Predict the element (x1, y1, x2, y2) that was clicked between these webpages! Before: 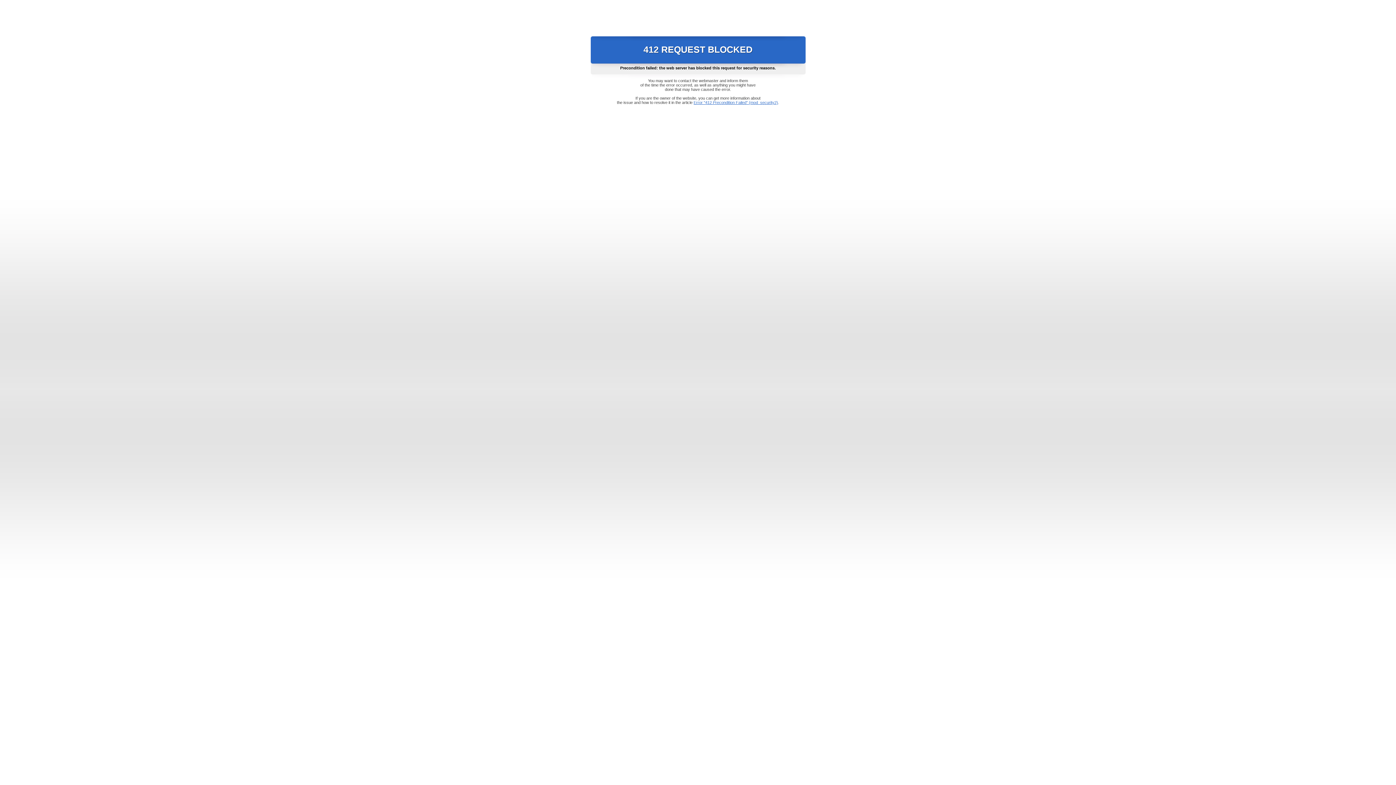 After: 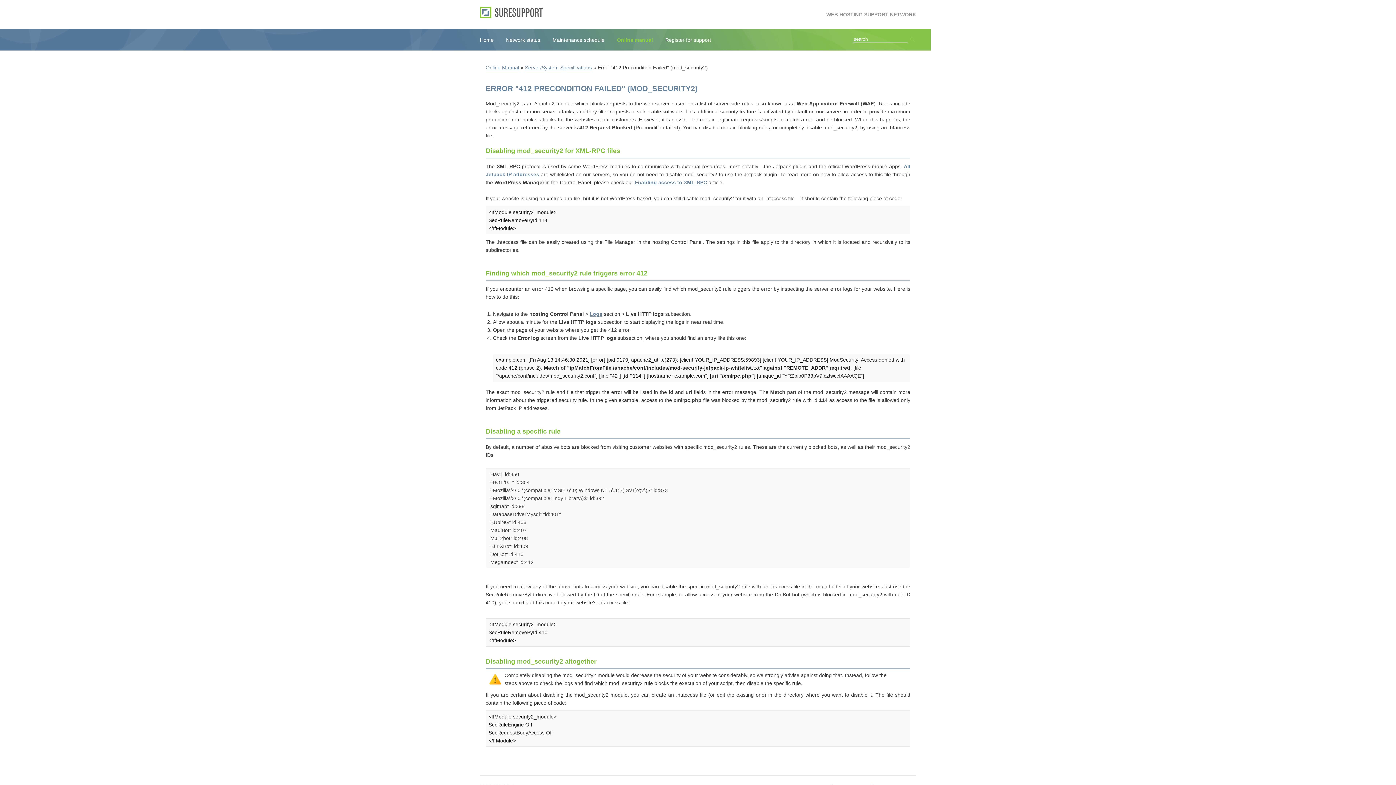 Action: label: Error "412 Precondition Failed" (mod_security2) bbox: (693, 100, 778, 104)